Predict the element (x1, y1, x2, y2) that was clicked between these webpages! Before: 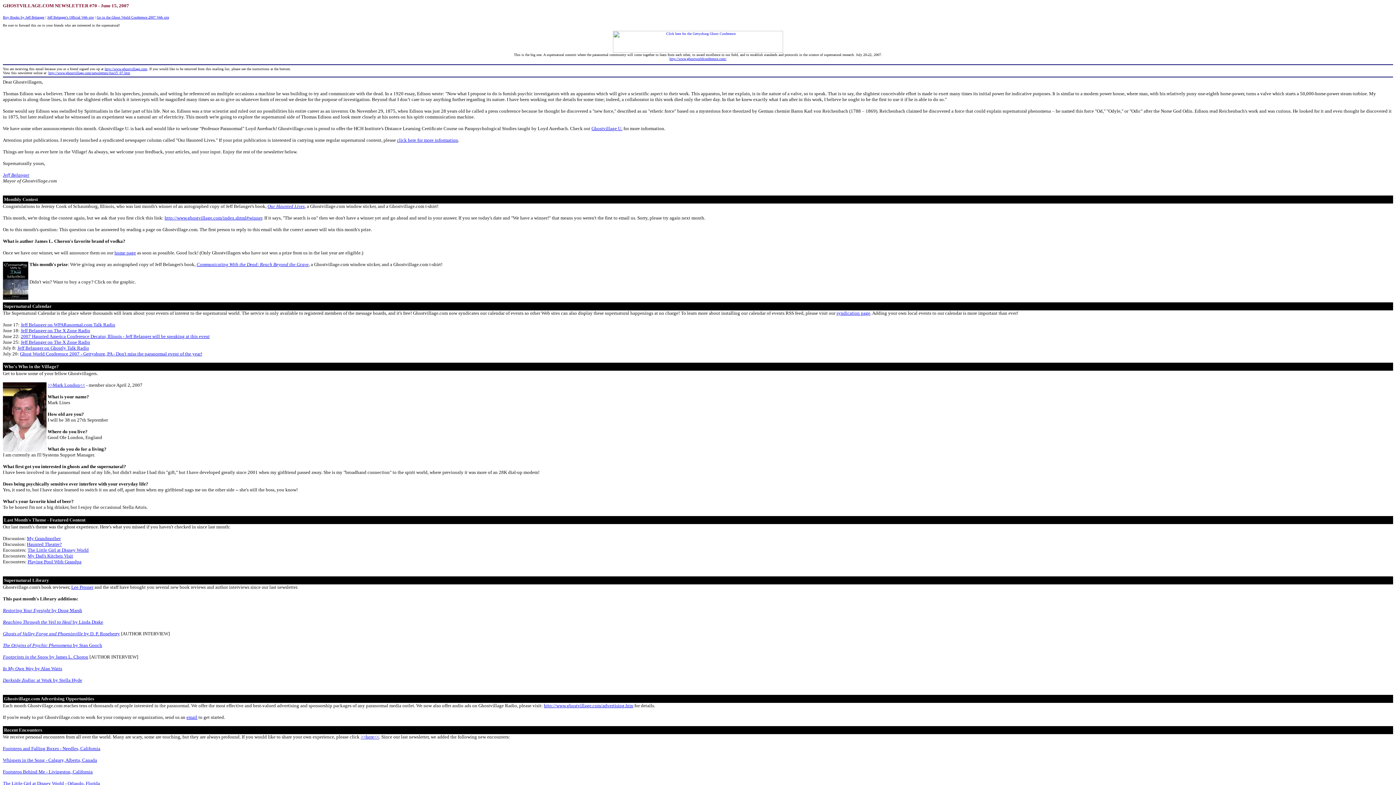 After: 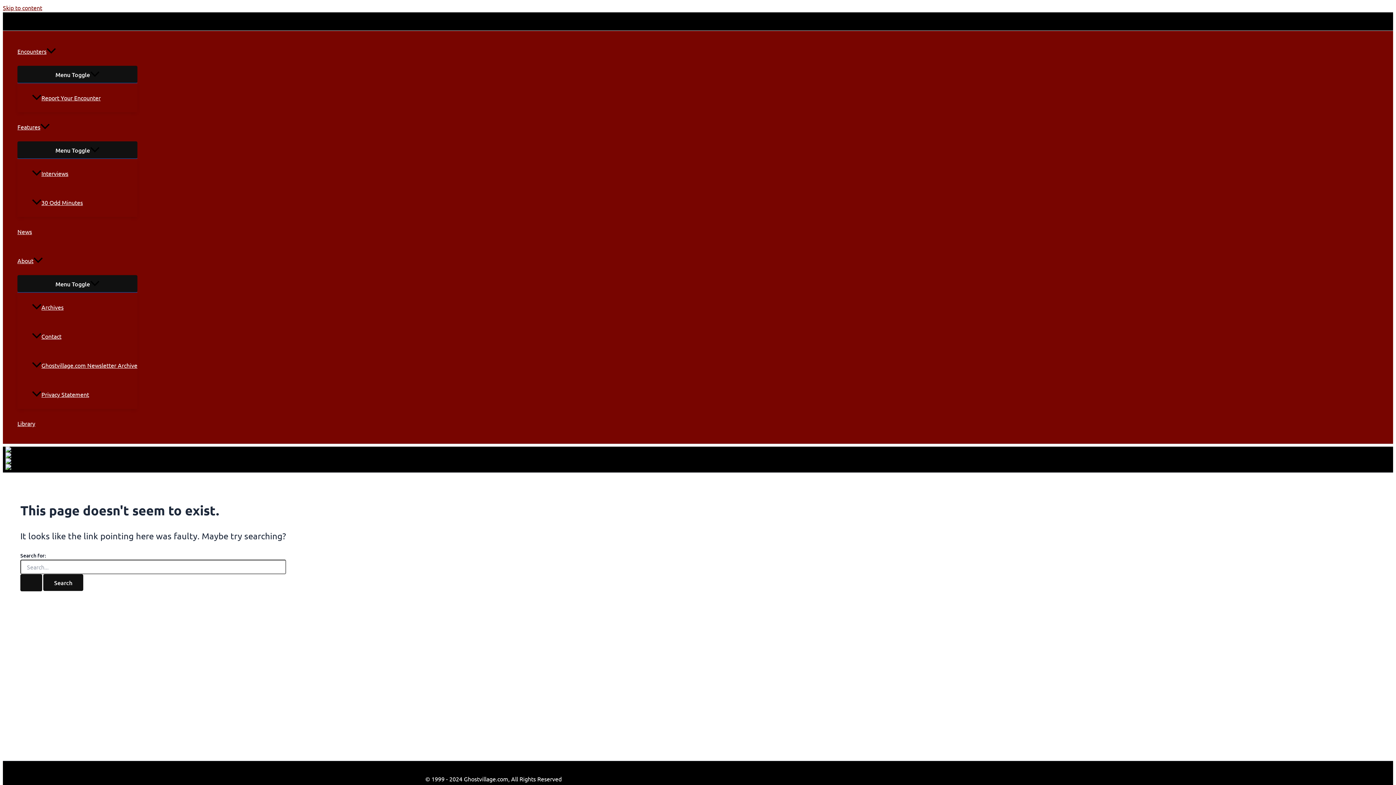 Action: label: The Origins of Psychic Phenomena by Stan Gooch bbox: (2, 642, 102, 648)